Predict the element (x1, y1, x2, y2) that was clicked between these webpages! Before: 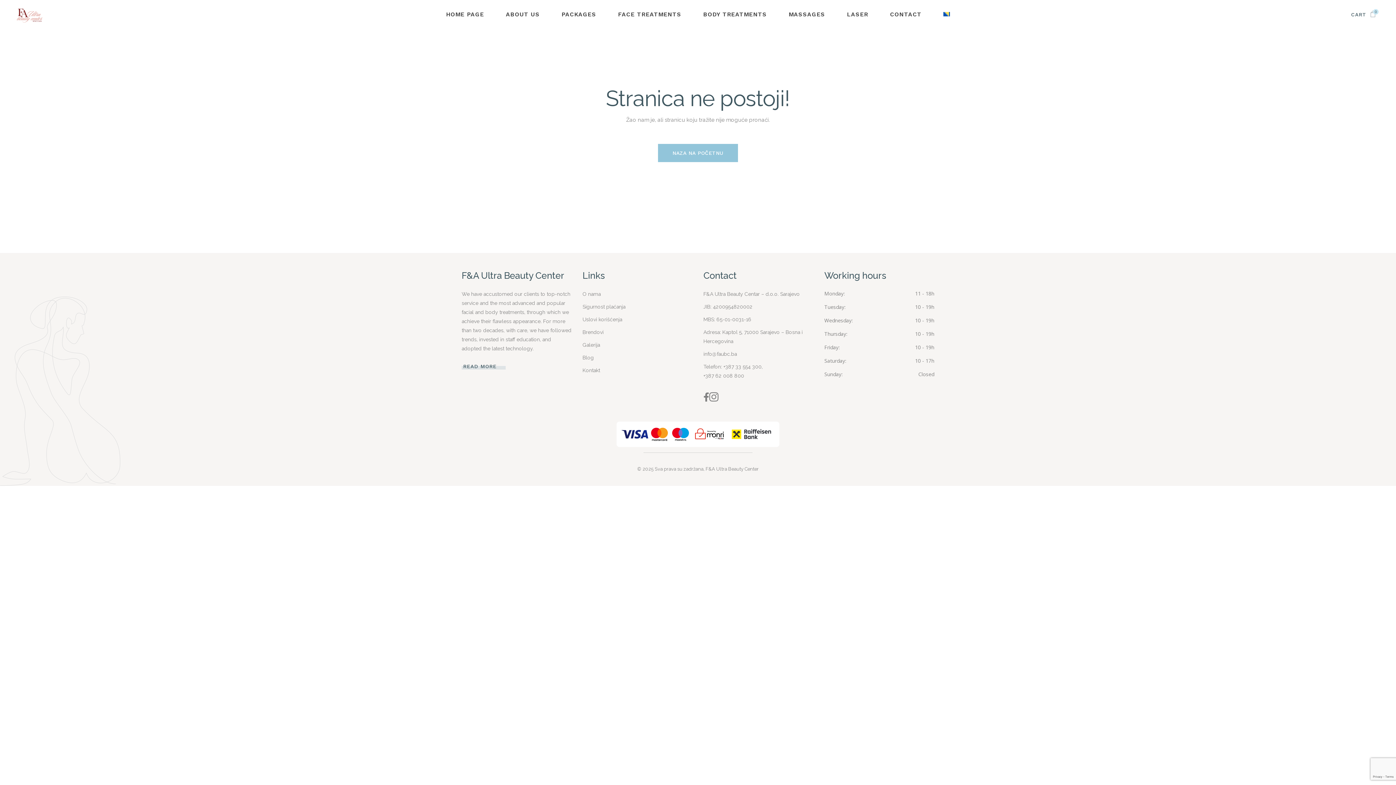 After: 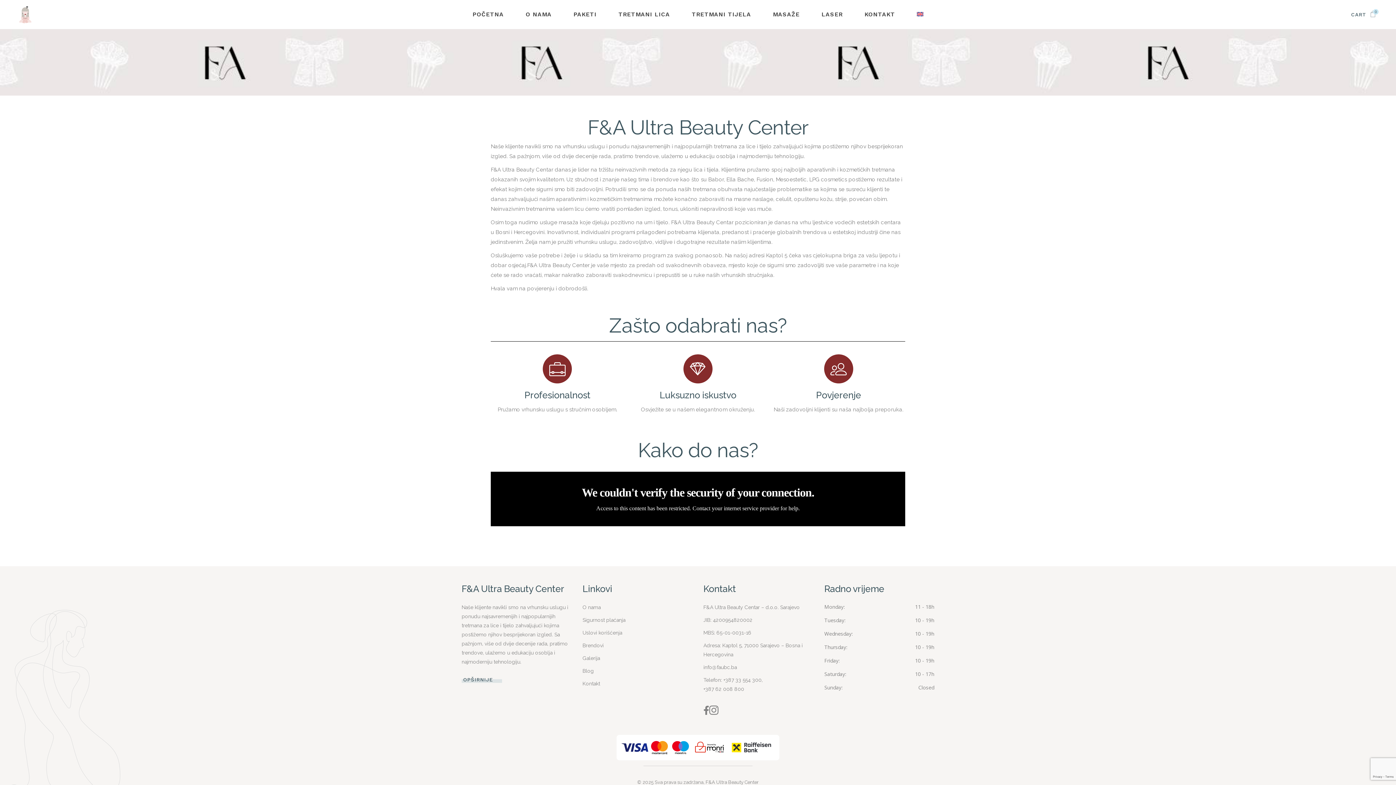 Action: bbox: (582, 291, 600, 297) label: O nama